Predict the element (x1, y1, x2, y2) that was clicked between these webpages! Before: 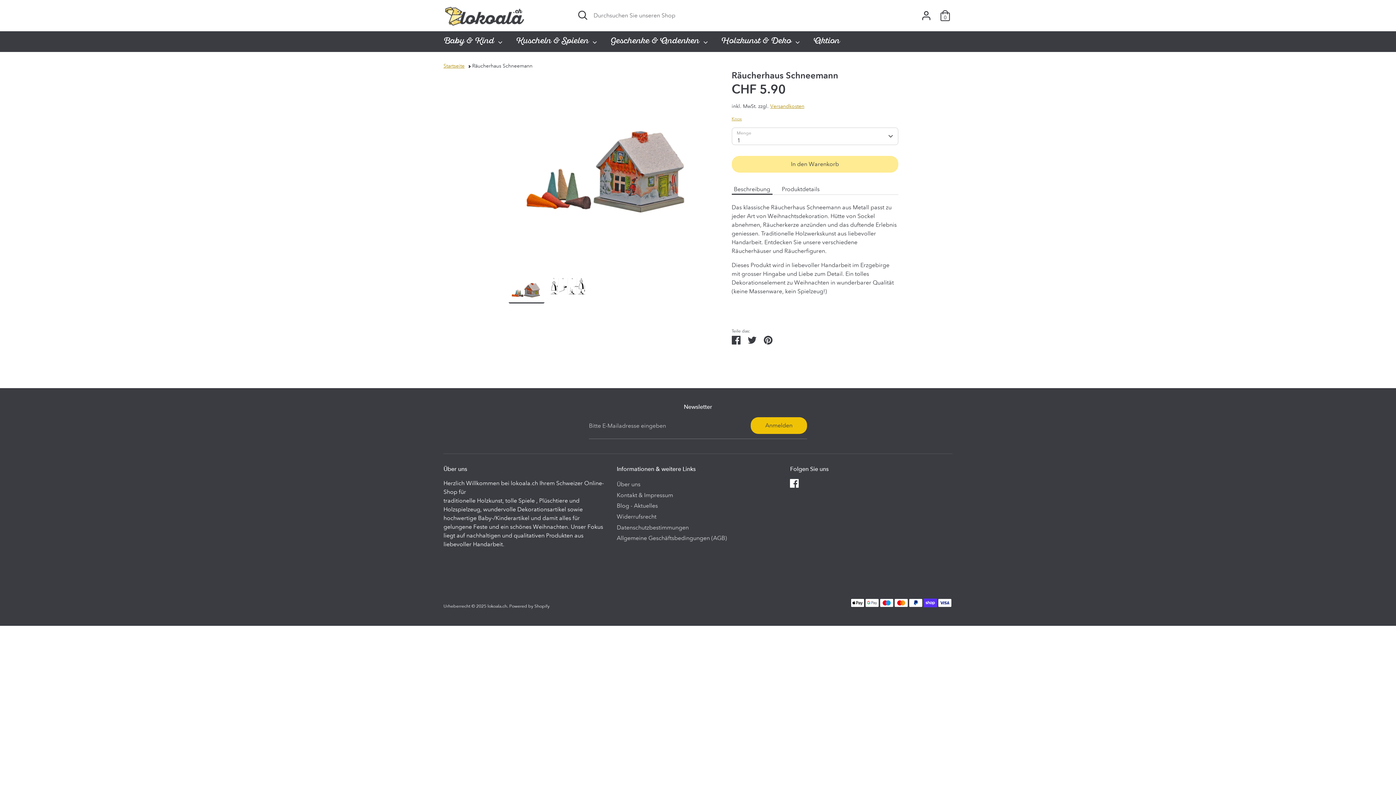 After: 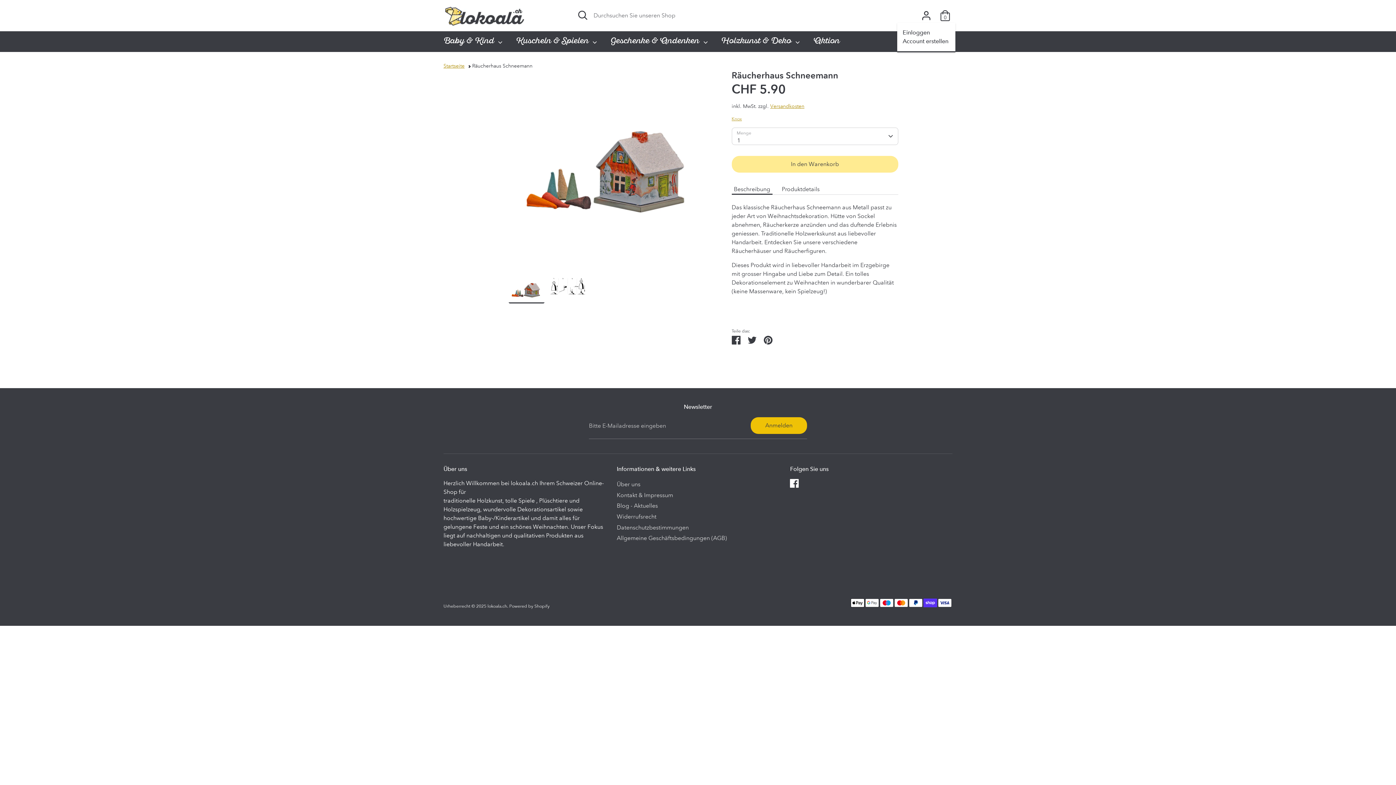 Action: bbox: (919, 8, 933, 22) label: Konto